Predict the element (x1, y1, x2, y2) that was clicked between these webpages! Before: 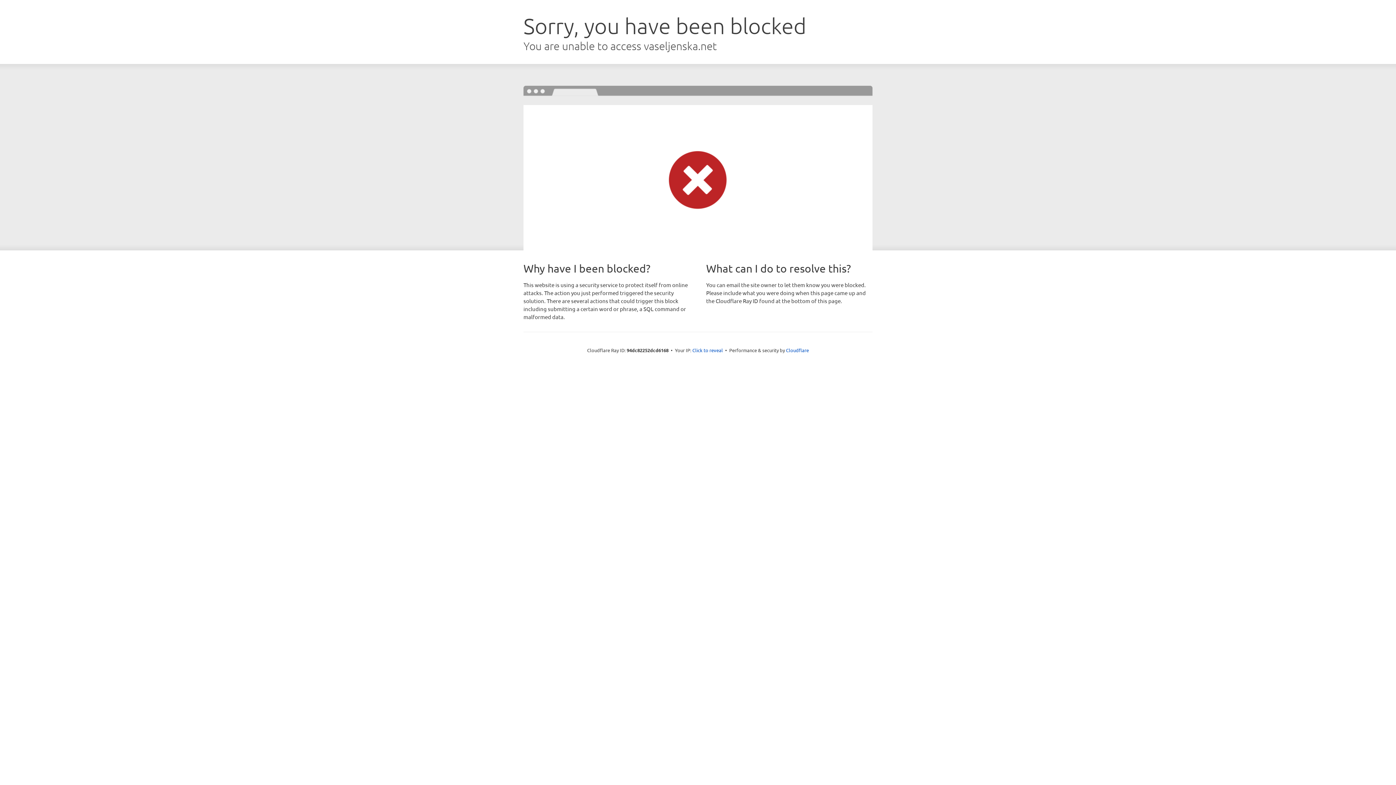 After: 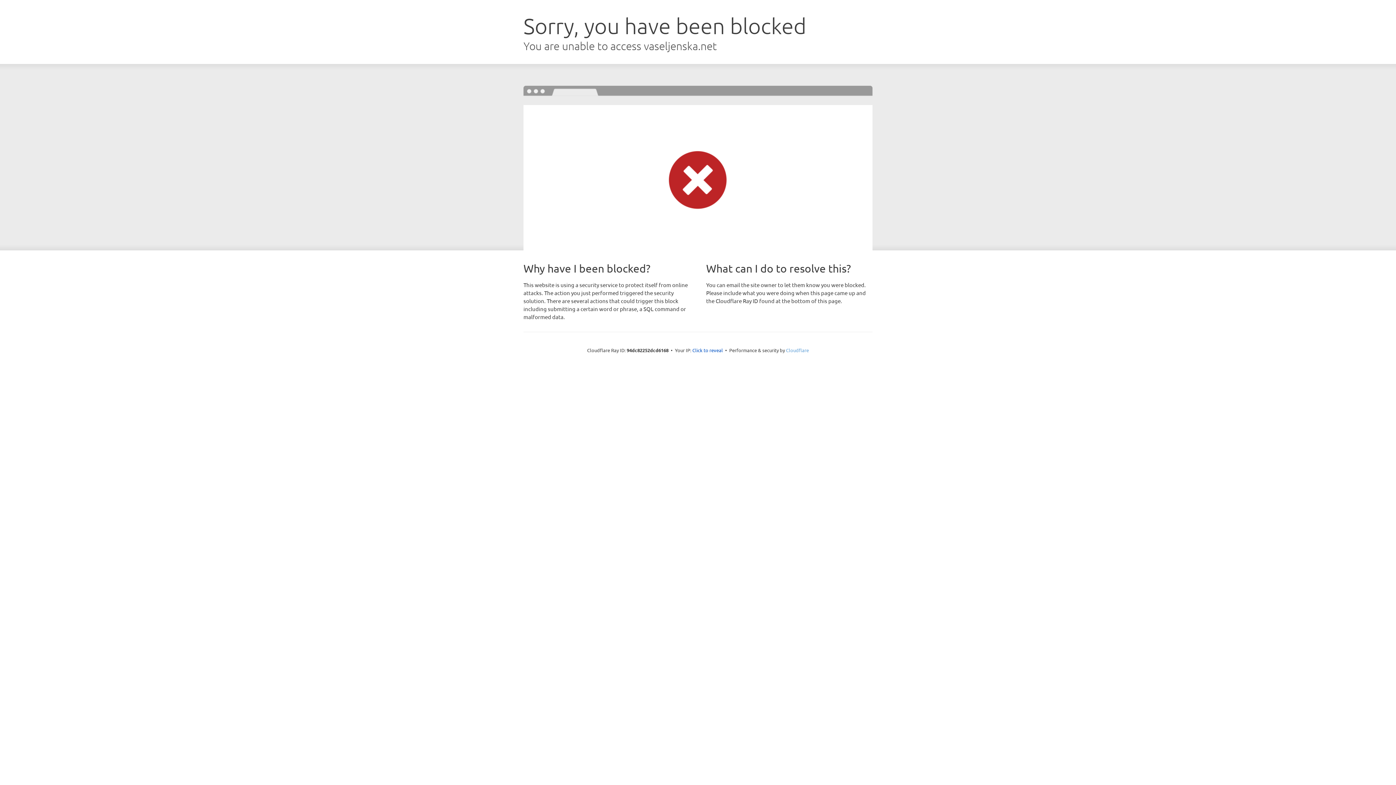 Action: label: Cloudflare bbox: (786, 347, 809, 353)